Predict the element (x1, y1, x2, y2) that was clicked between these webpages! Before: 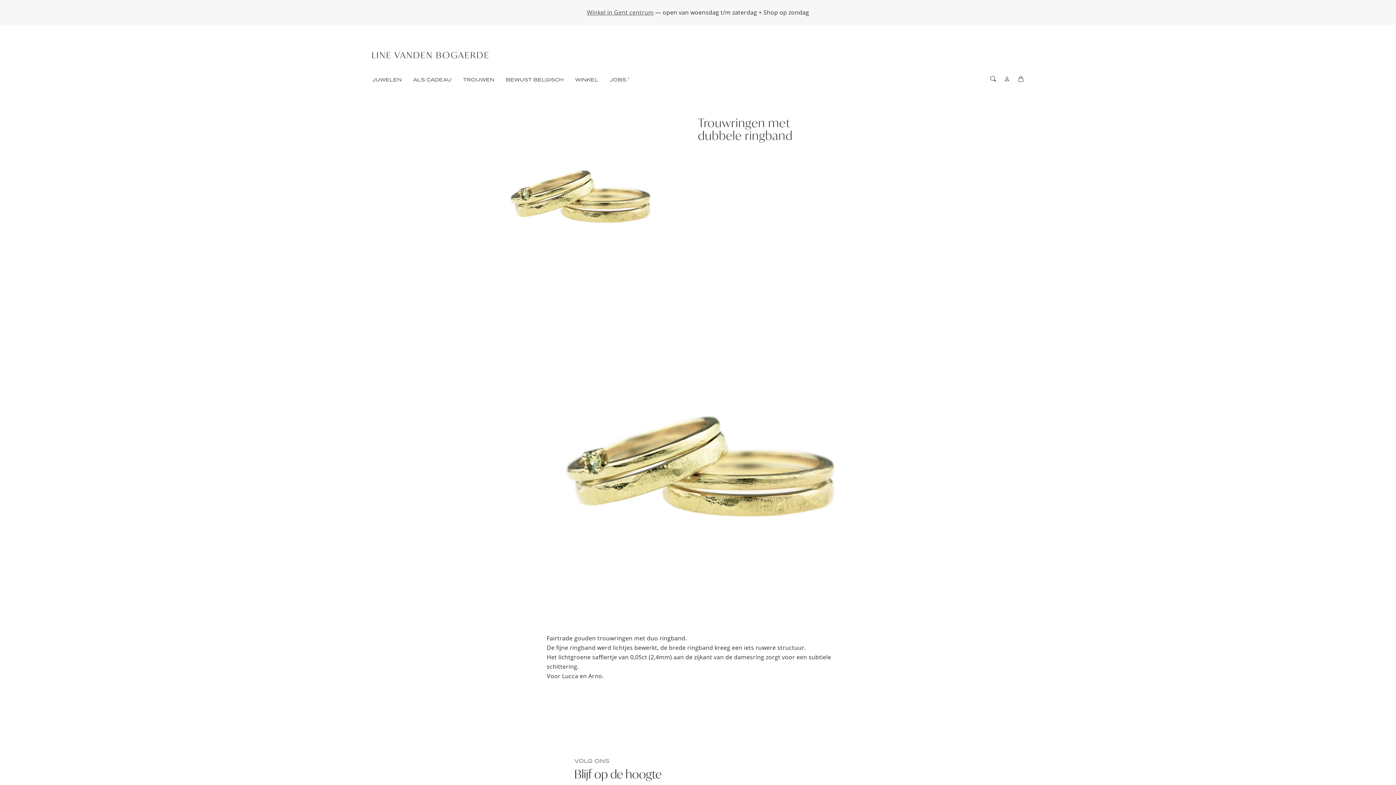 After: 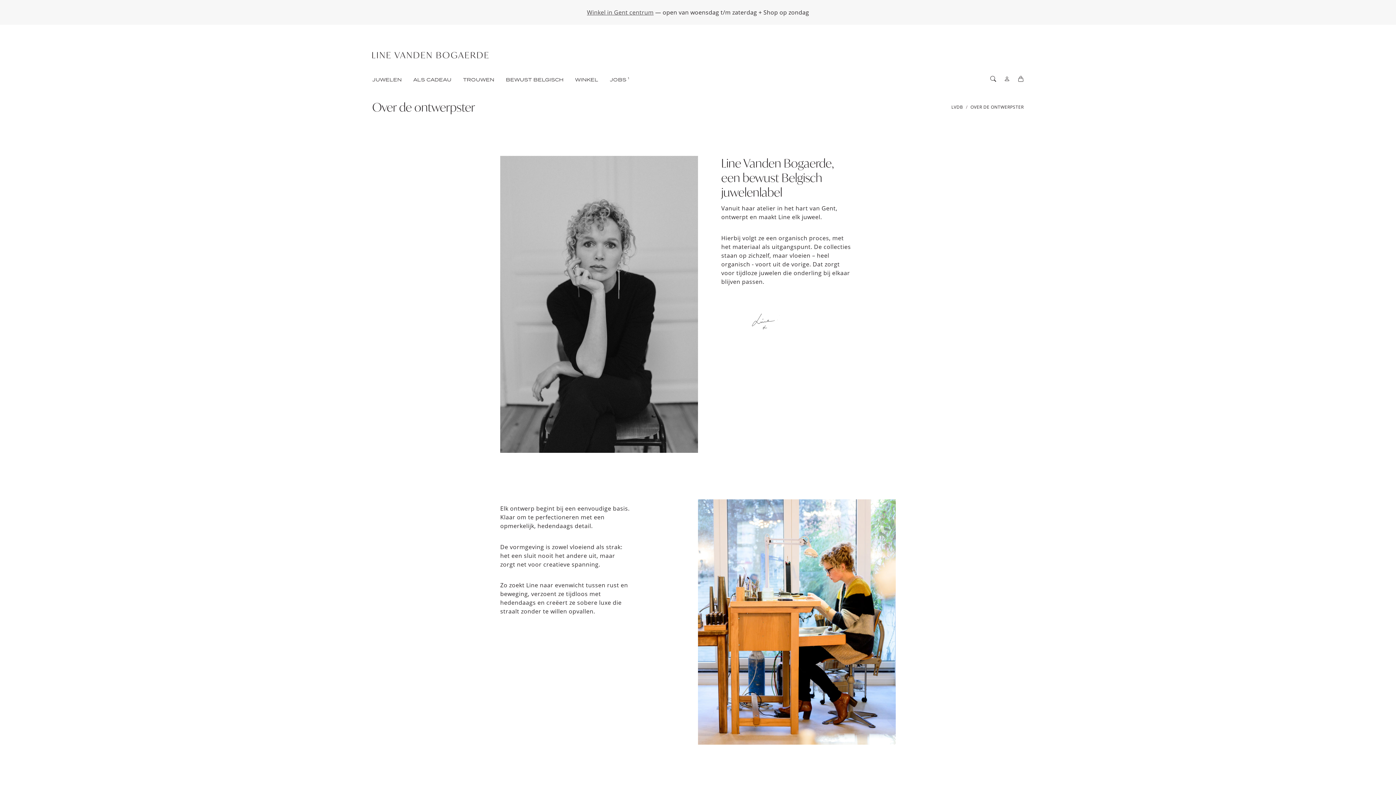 Action: bbox: (505, 76, 563, 84) label: BEWUST BELGISCH